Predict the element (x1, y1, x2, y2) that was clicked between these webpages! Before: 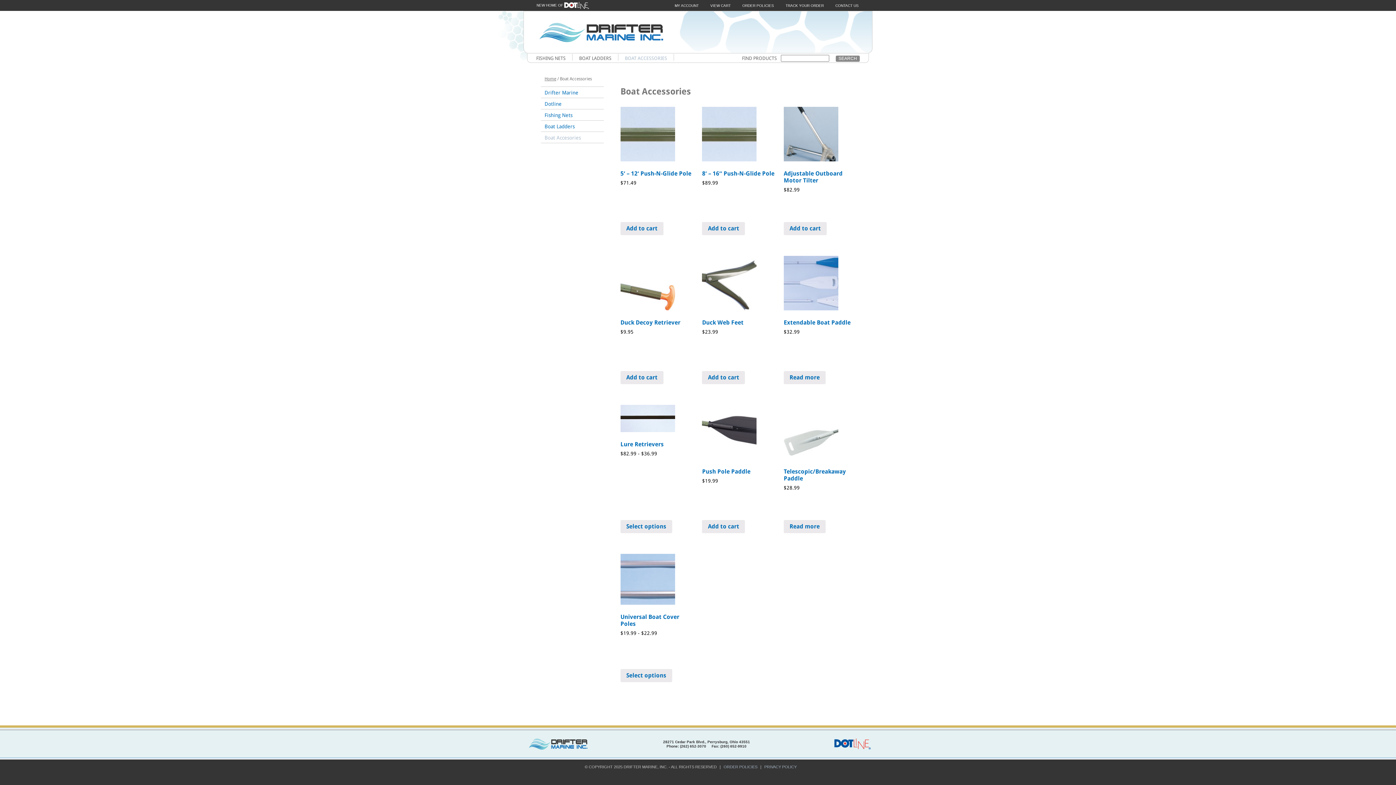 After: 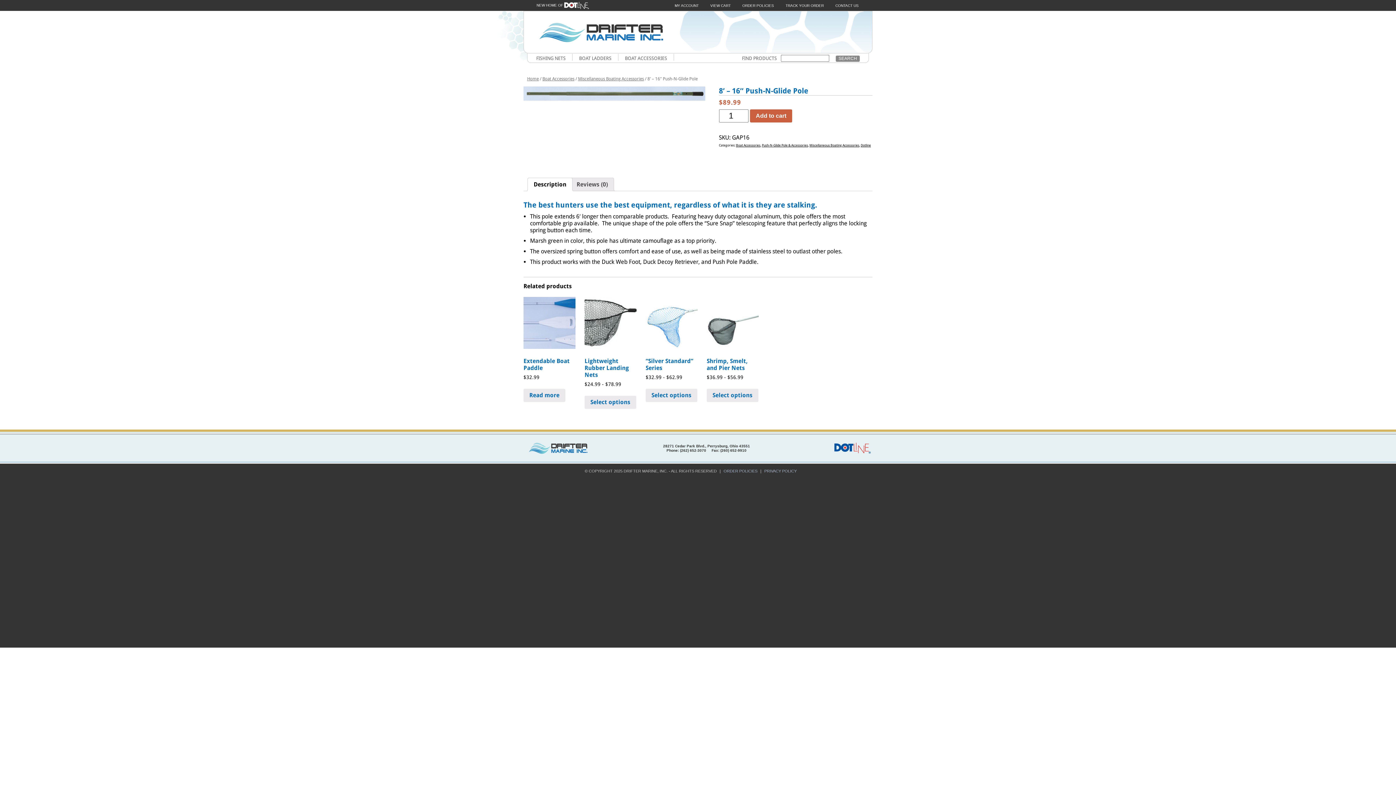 Action: bbox: (702, 106, 774, 185) label: 8′ – 16″ Push-N-Glide Pole
$89.99